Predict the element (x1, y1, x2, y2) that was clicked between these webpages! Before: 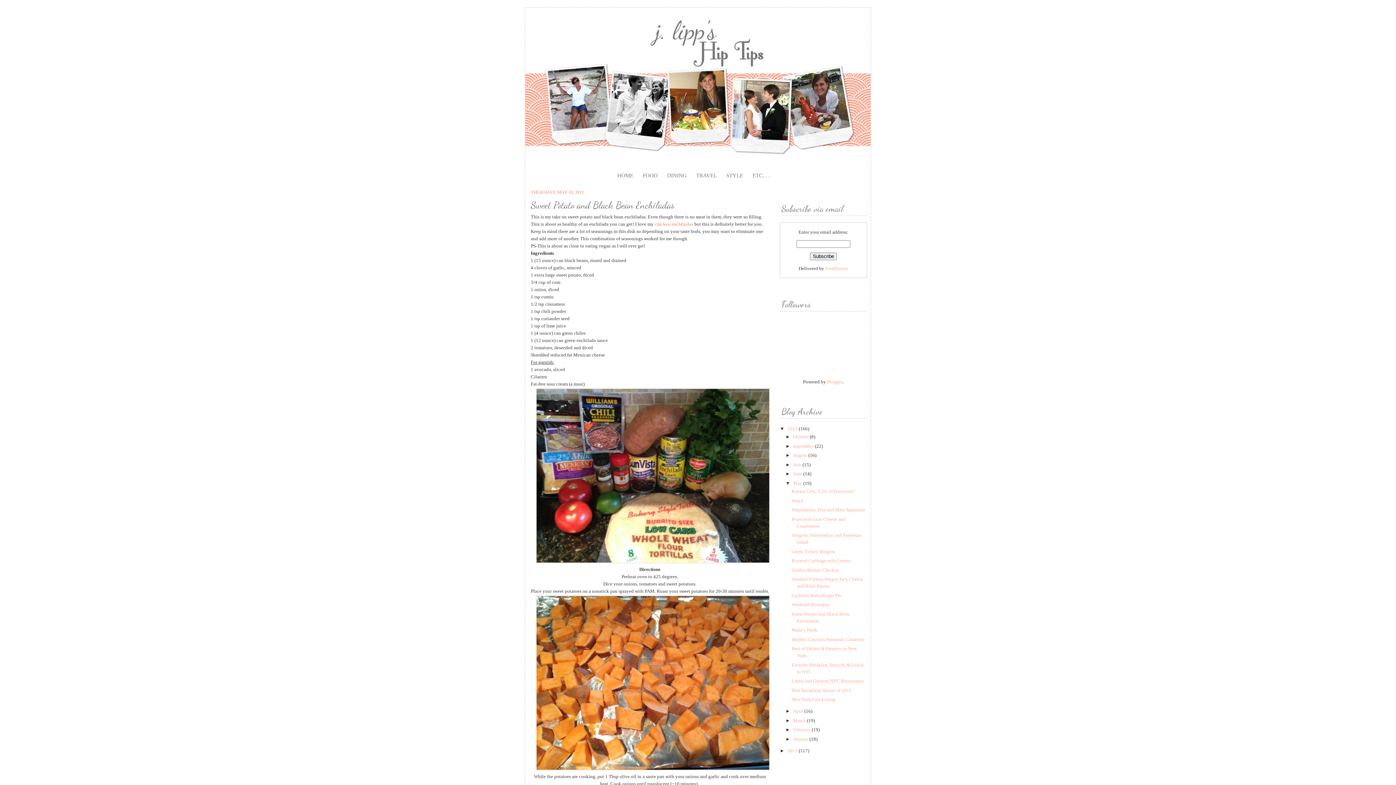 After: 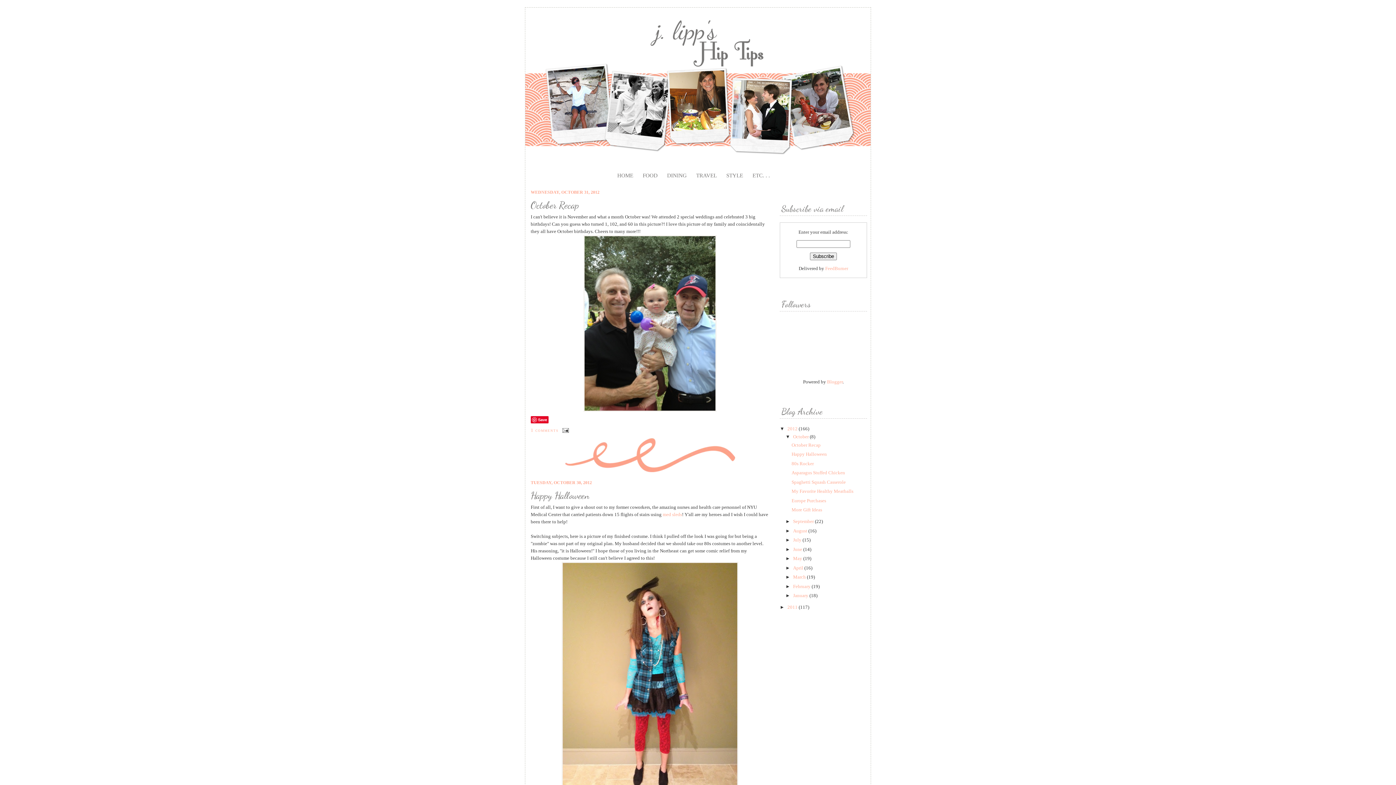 Action: label: HOME bbox: (613, 170, 637, 180)